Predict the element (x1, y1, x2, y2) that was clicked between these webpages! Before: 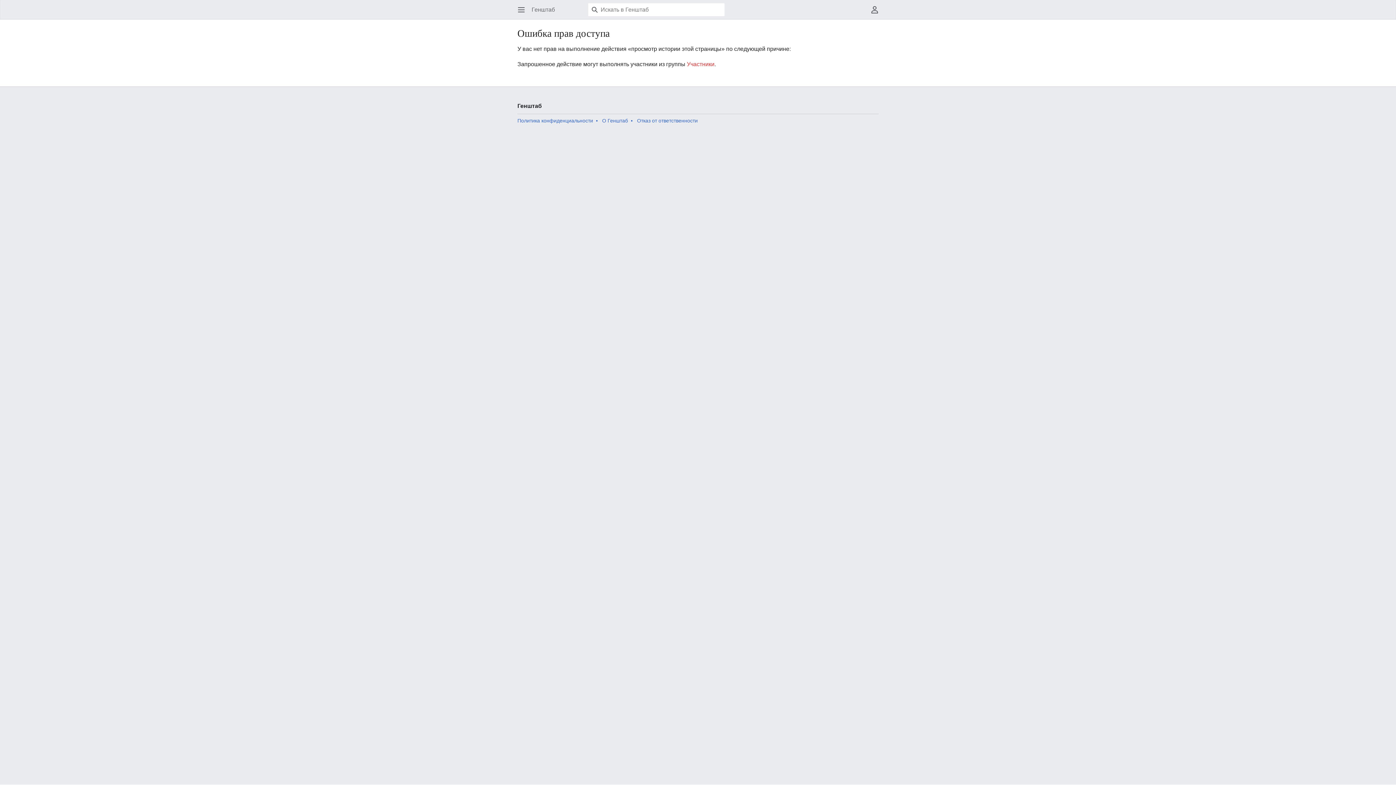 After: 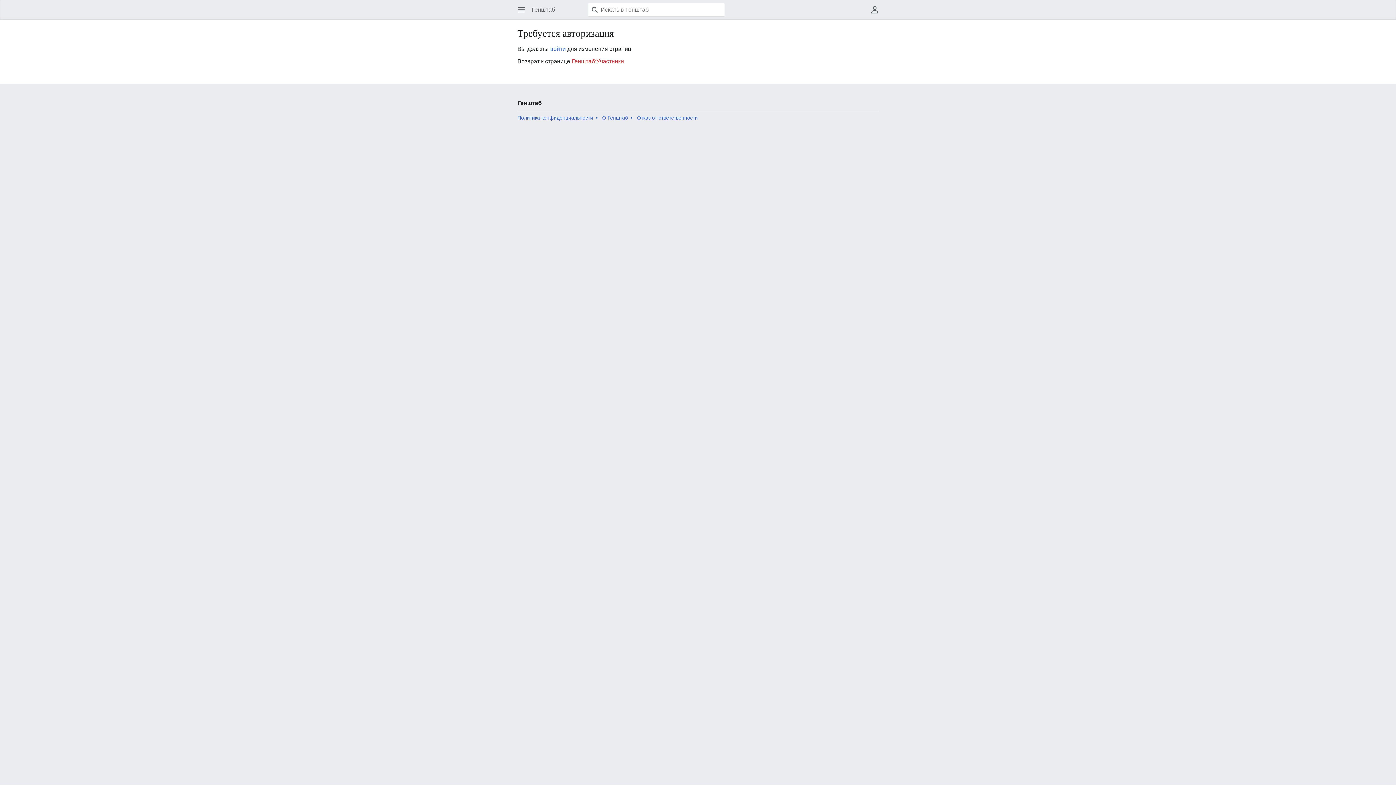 Action: bbox: (687, 61, 714, 67) label: Участники